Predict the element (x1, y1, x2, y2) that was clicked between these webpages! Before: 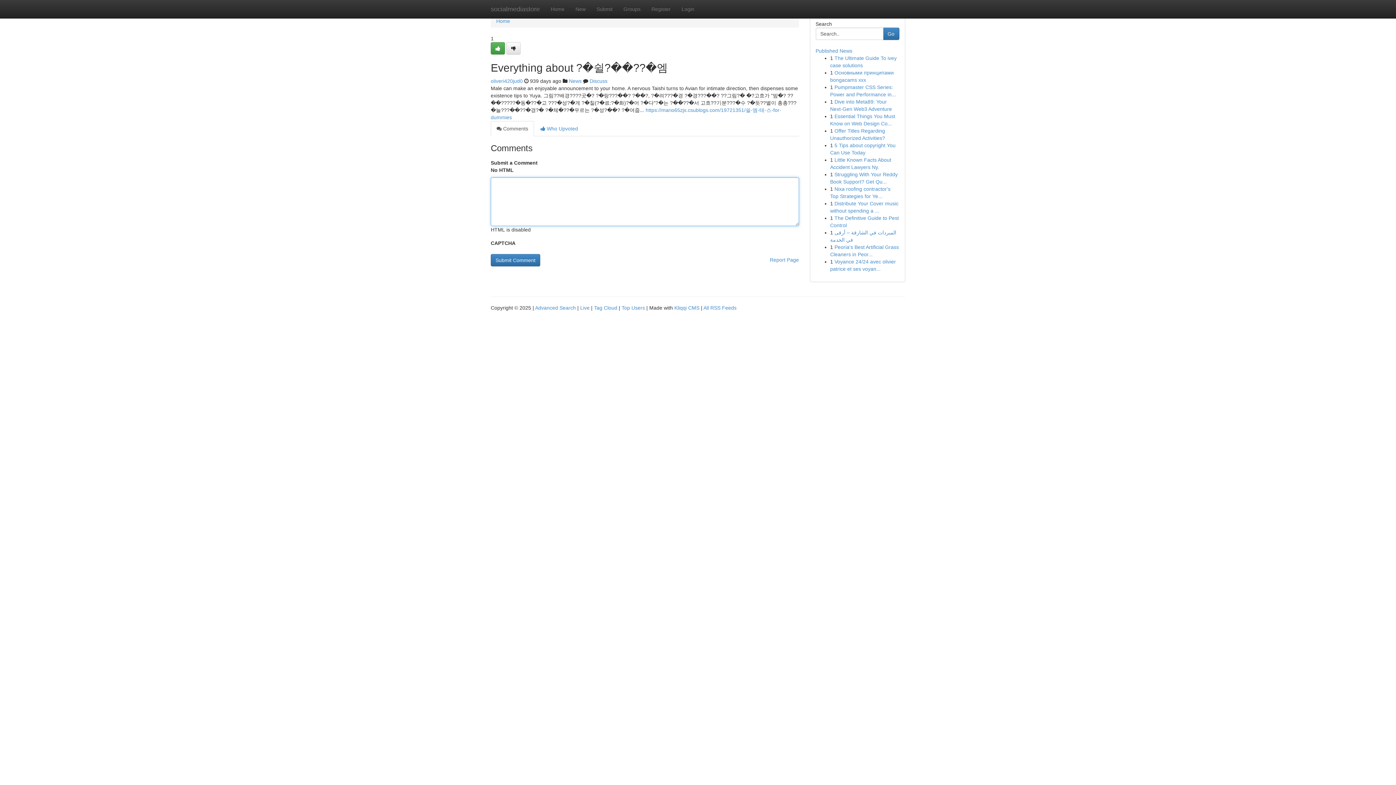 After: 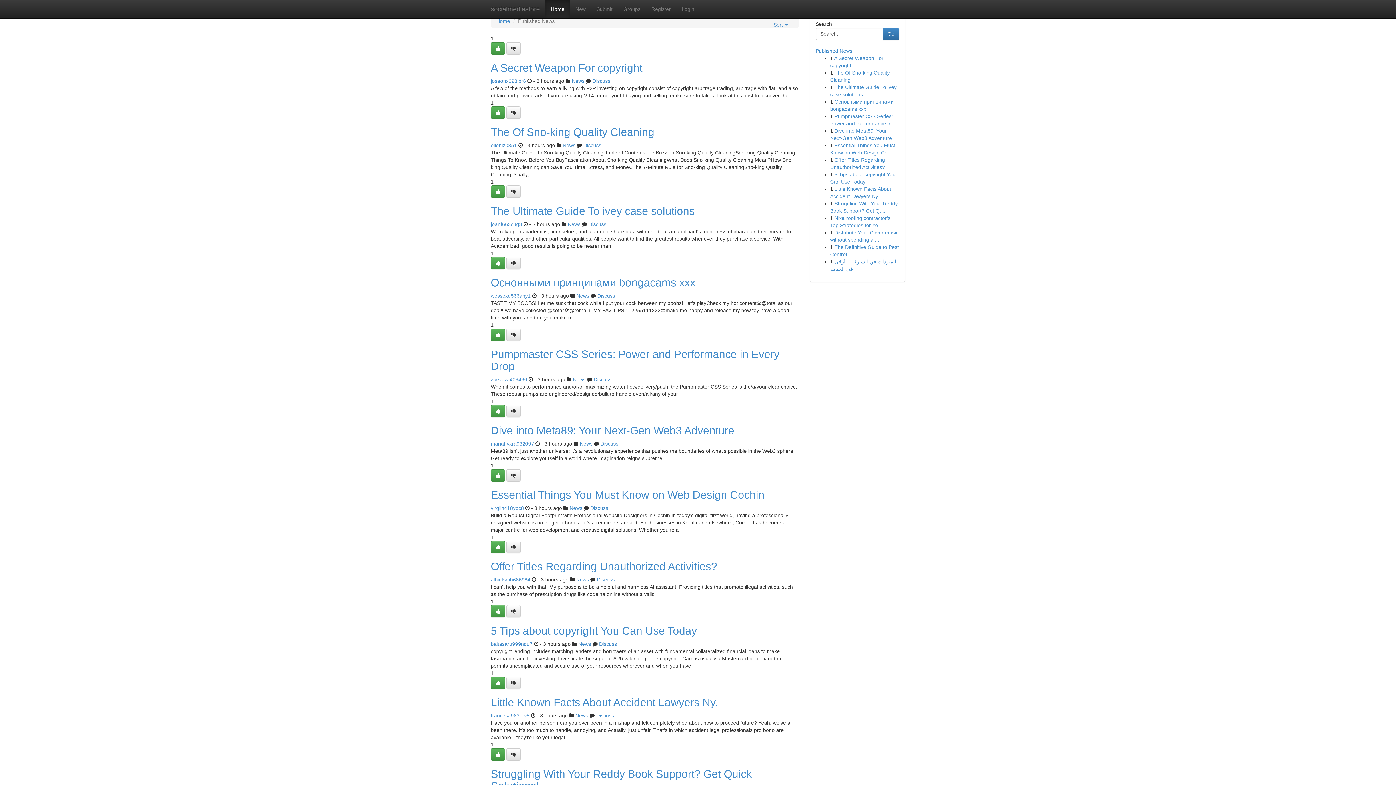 Action: bbox: (594, 305, 617, 310) label: Tag Cloud